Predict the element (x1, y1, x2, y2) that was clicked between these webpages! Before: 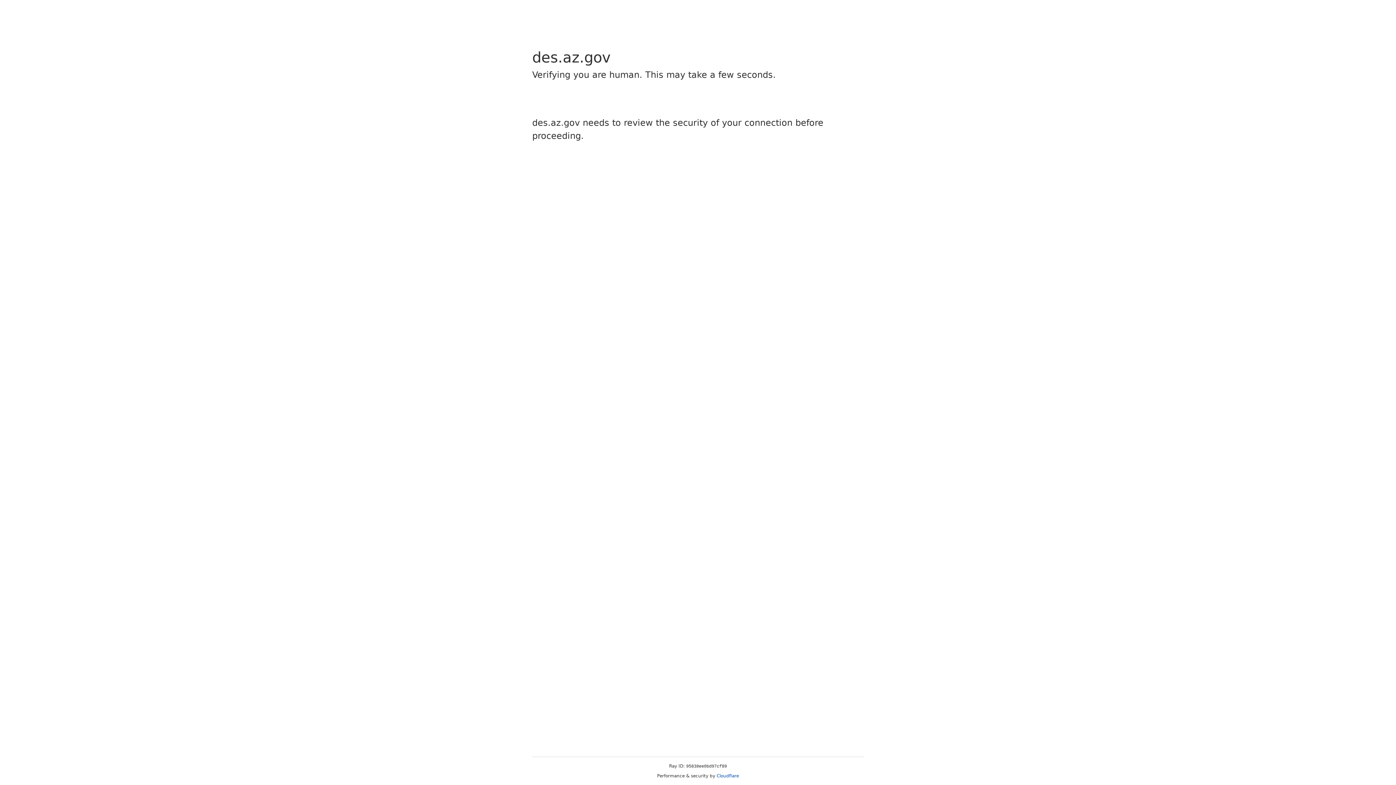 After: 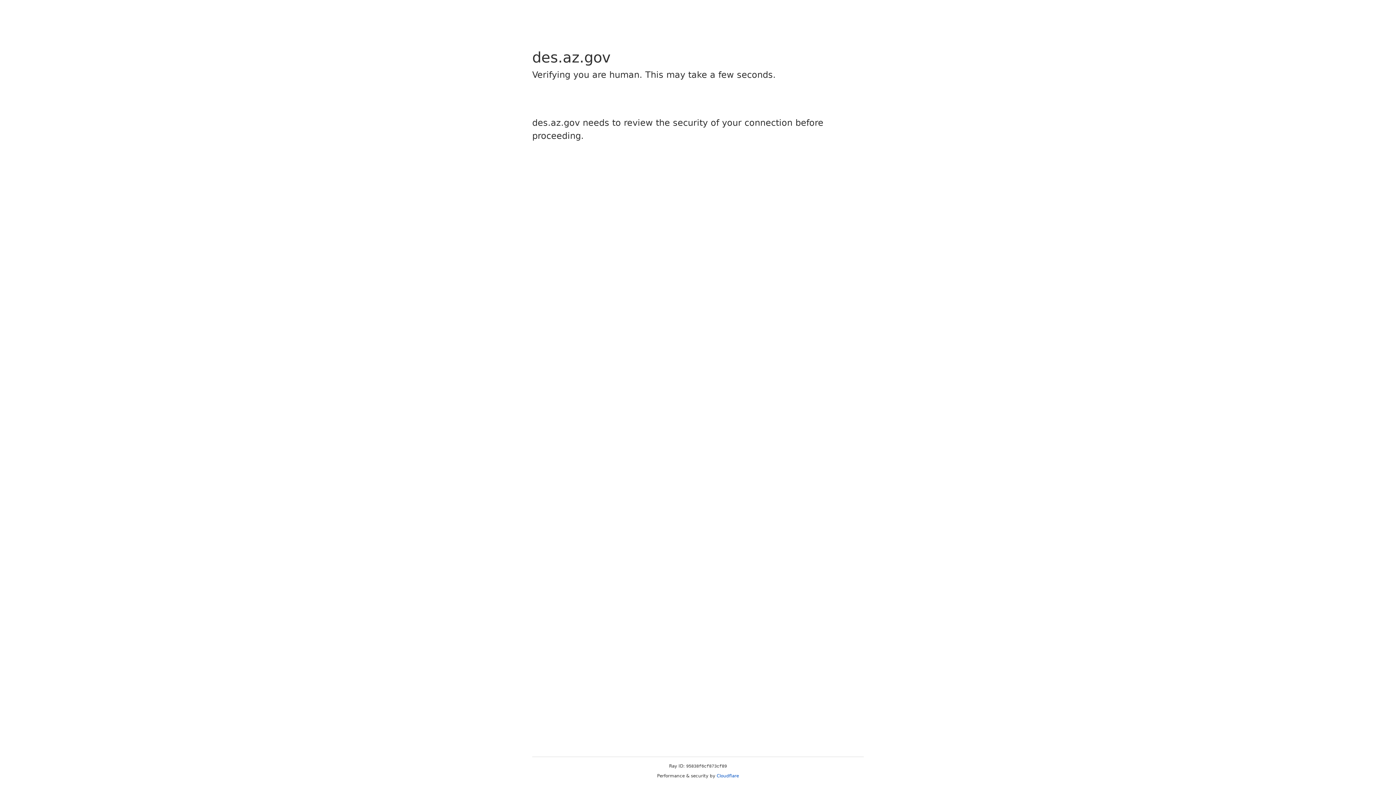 Action: bbox: (716, 773, 739, 778) label: Cloudflare